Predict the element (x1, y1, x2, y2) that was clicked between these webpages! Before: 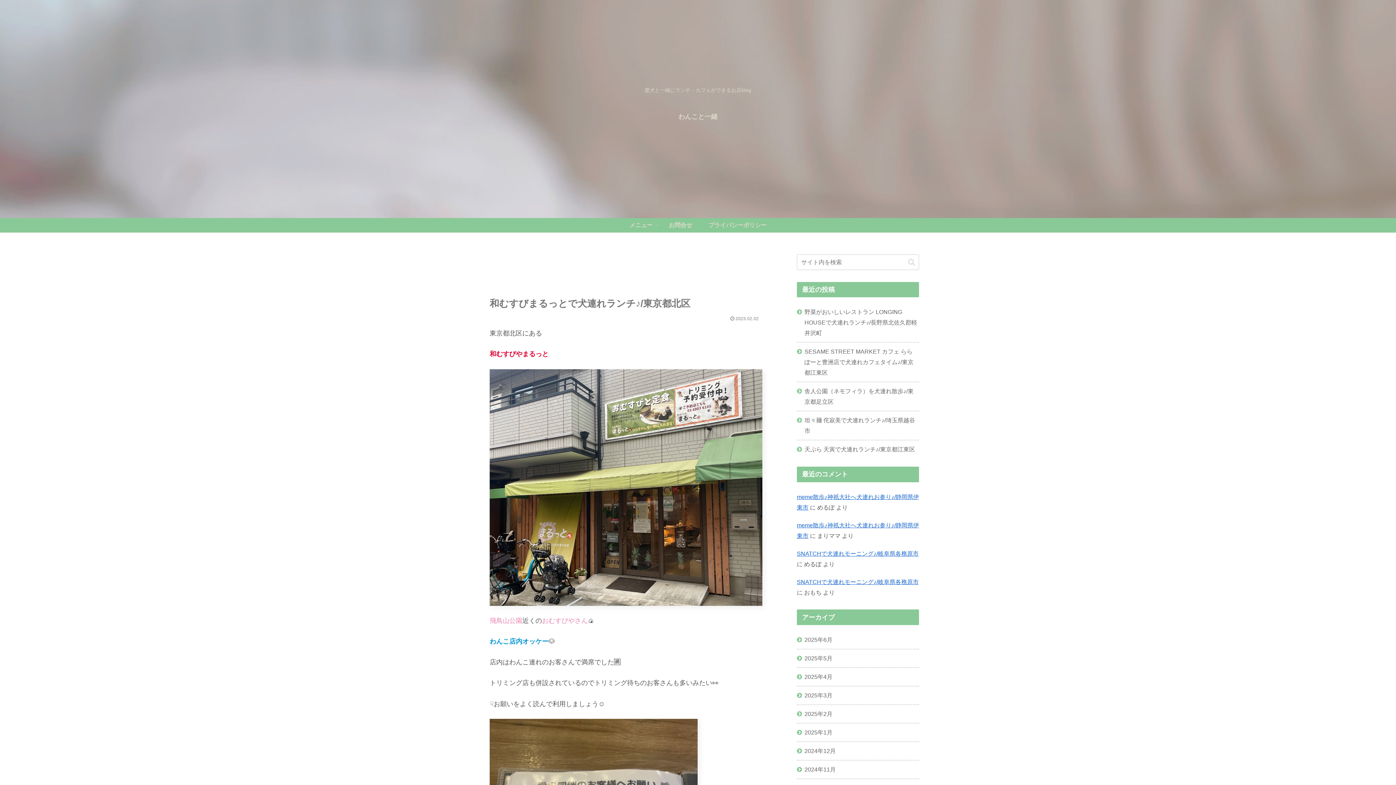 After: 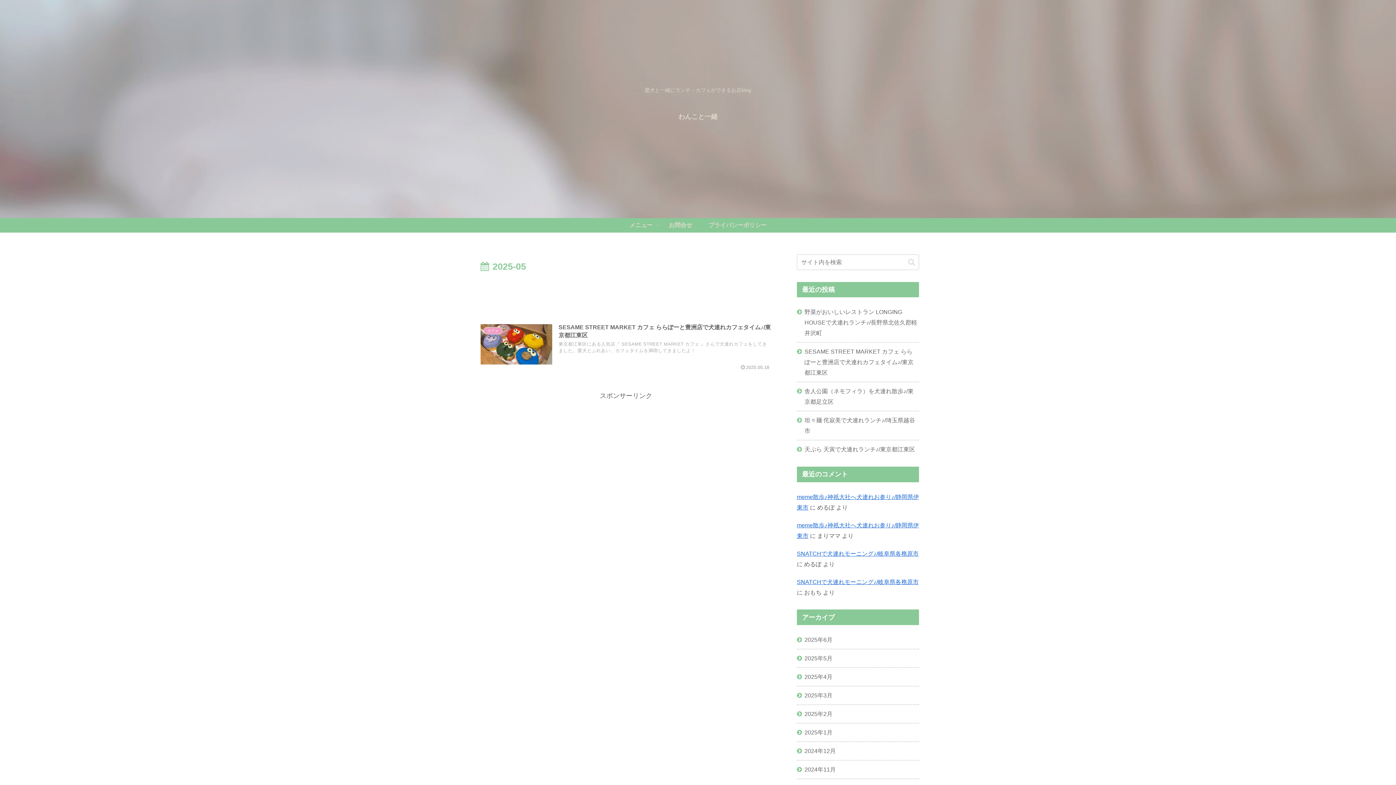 Action: bbox: (797, 649, 919, 667) label: 2025年5月